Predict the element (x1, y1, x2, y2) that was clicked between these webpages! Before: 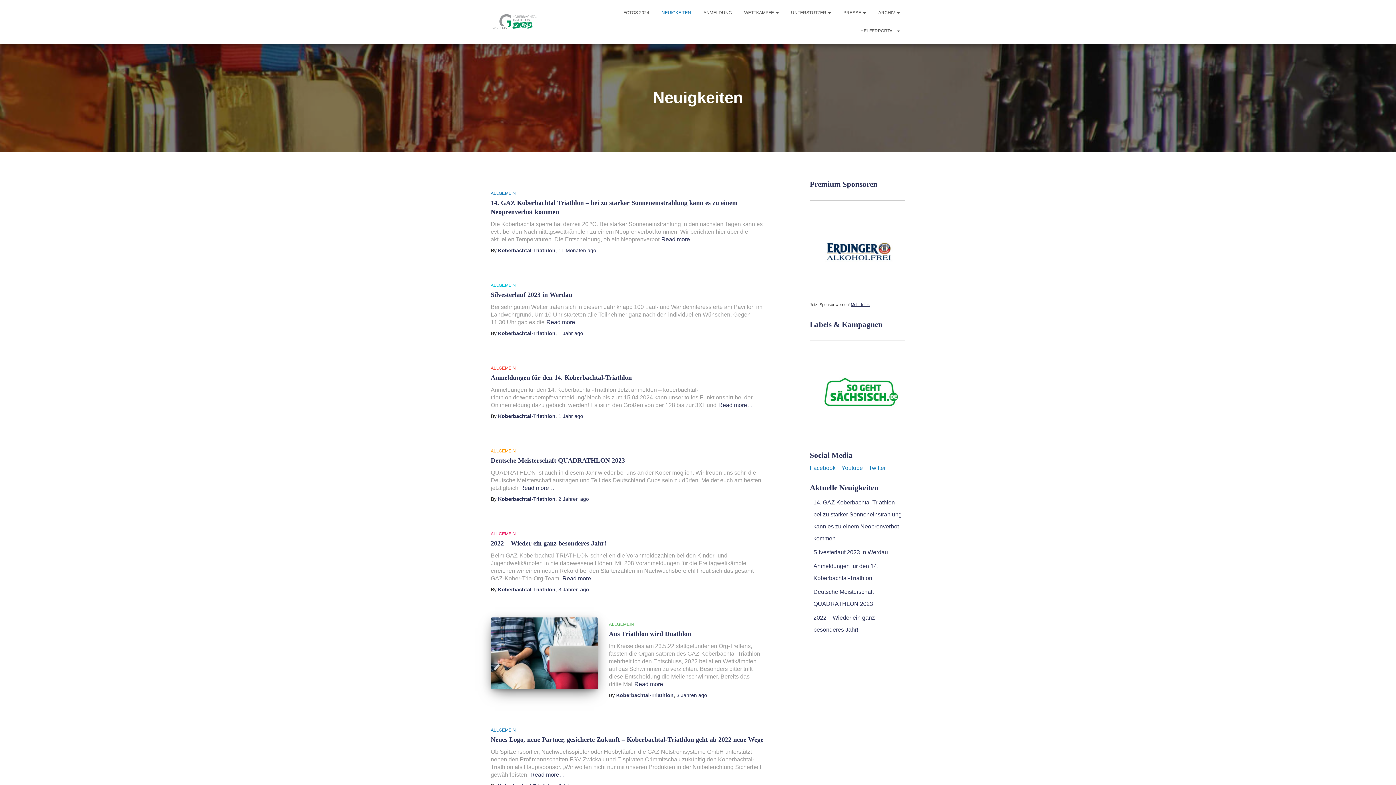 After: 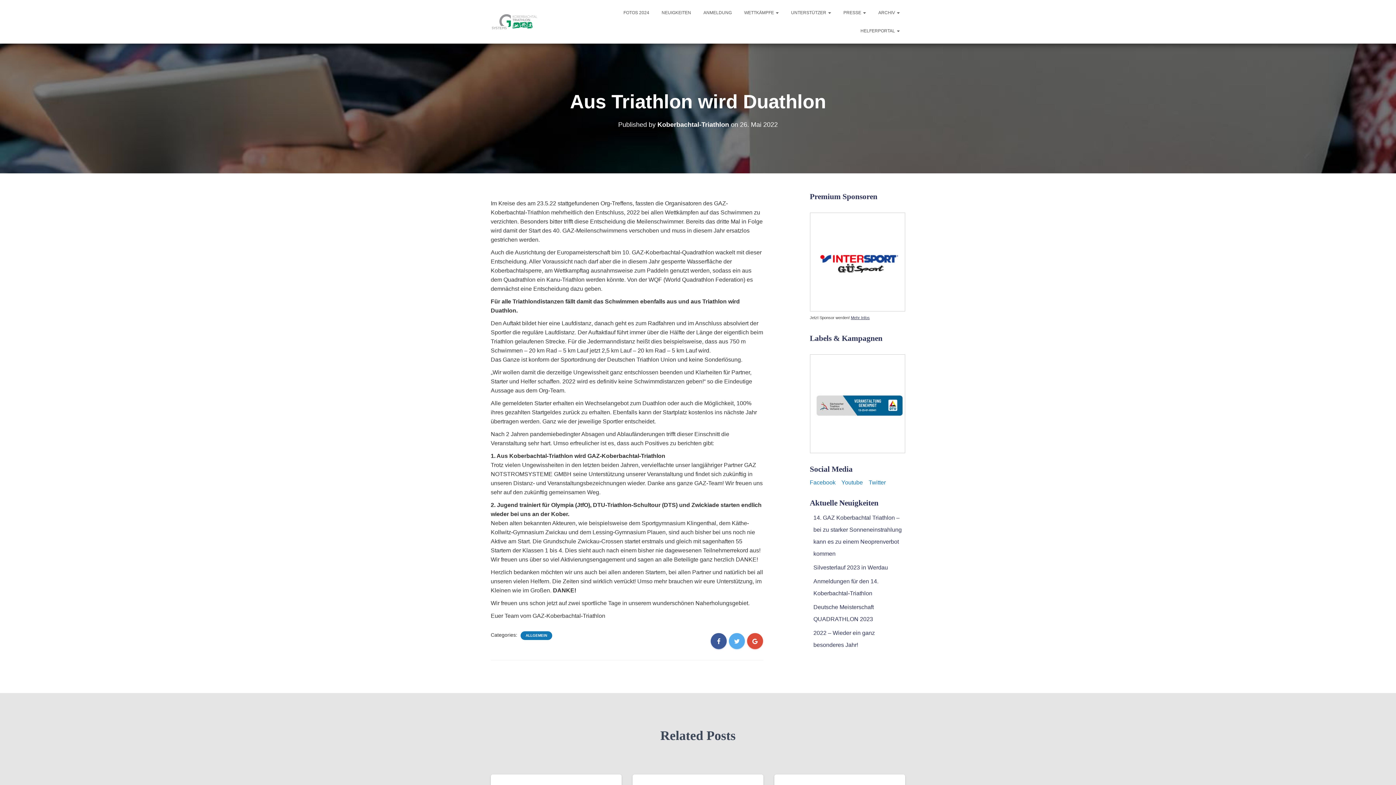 Action: bbox: (634, 680, 669, 688) label: Read more…